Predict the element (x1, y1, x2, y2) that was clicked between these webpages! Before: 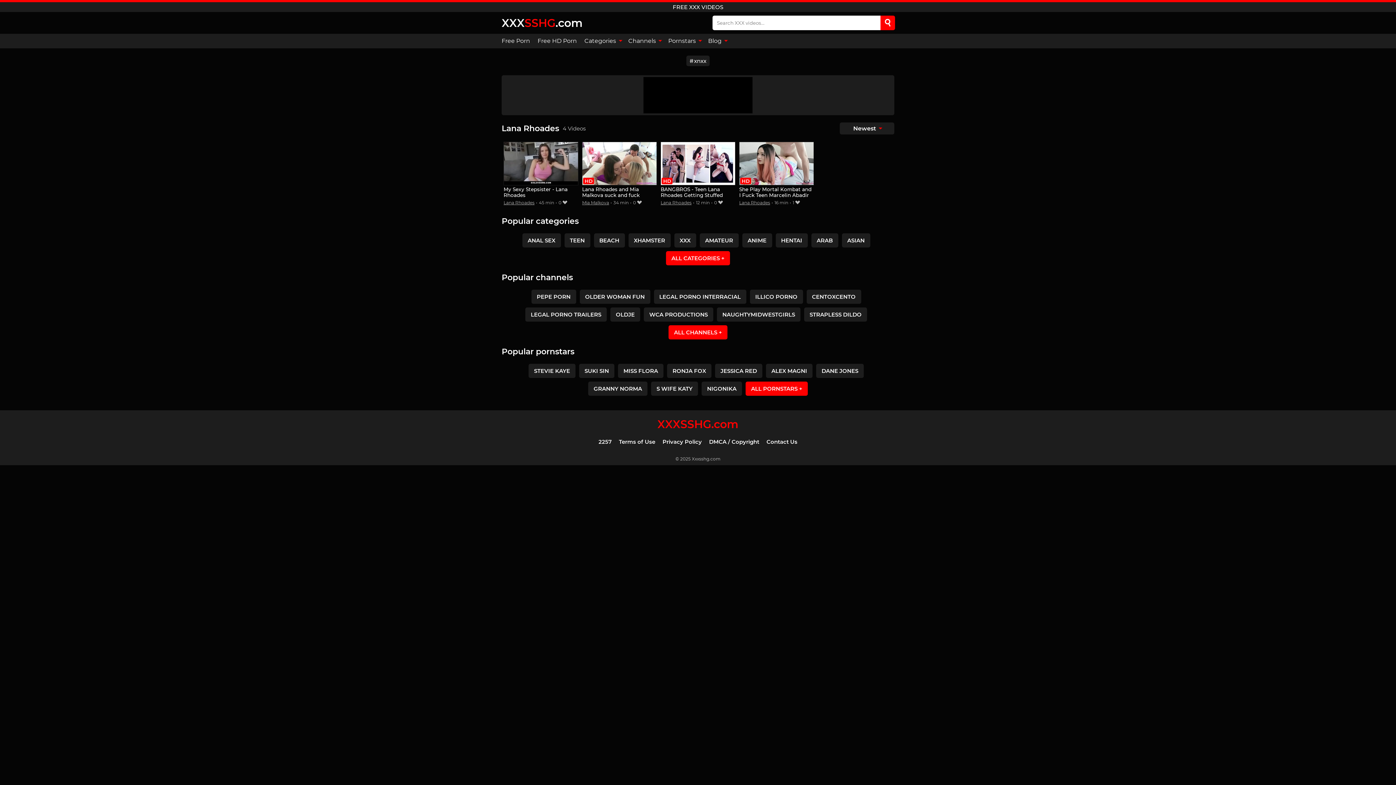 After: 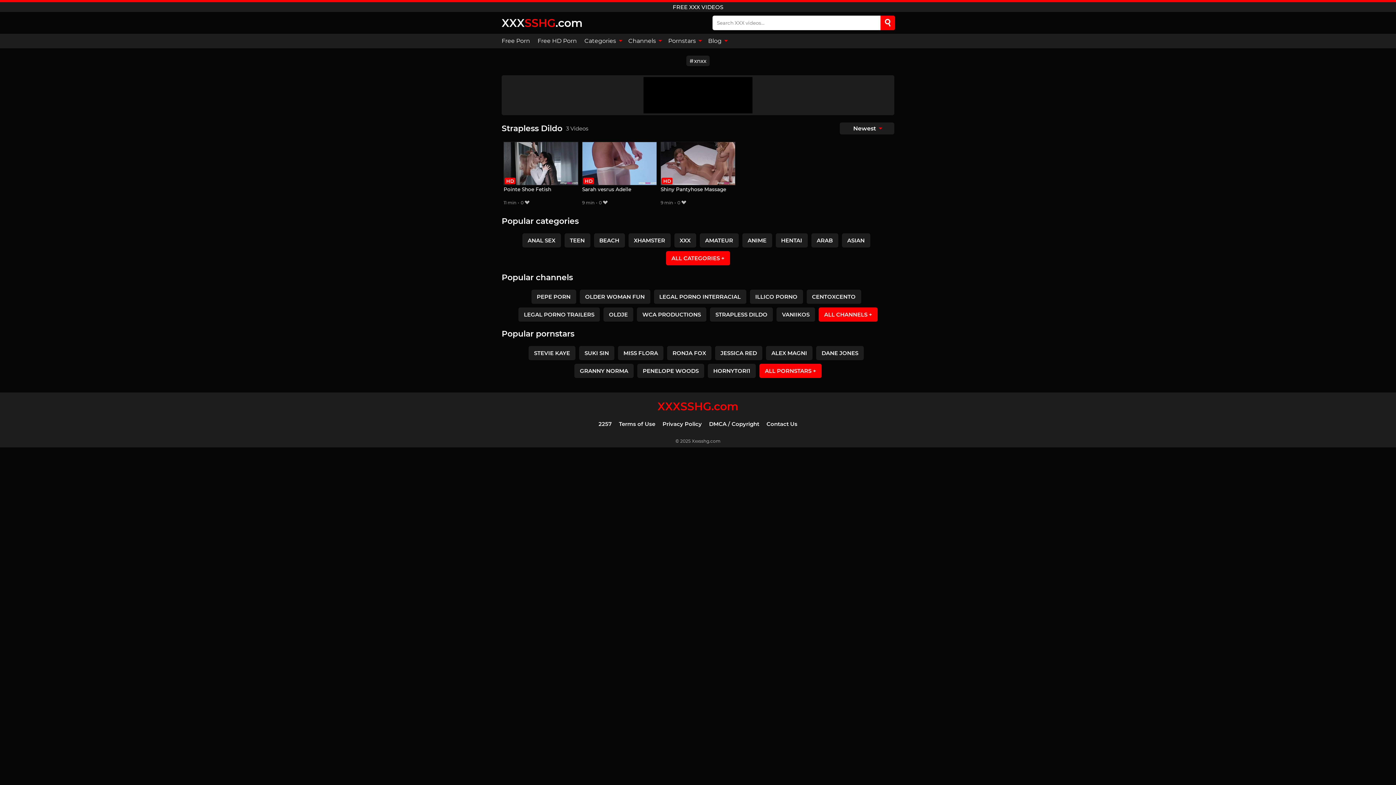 Action: label: STRAPLESS DILDO bbox: (804, 307, 867, 321)